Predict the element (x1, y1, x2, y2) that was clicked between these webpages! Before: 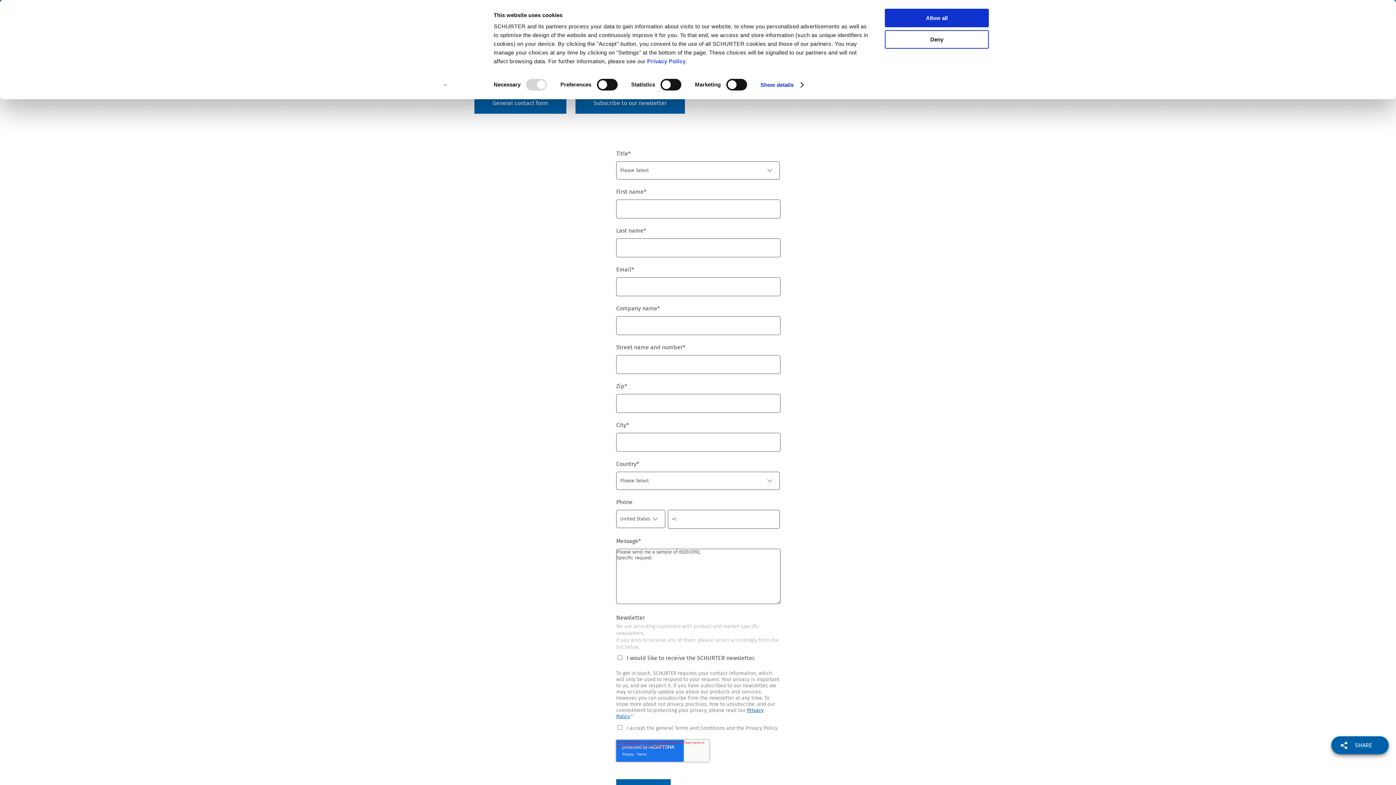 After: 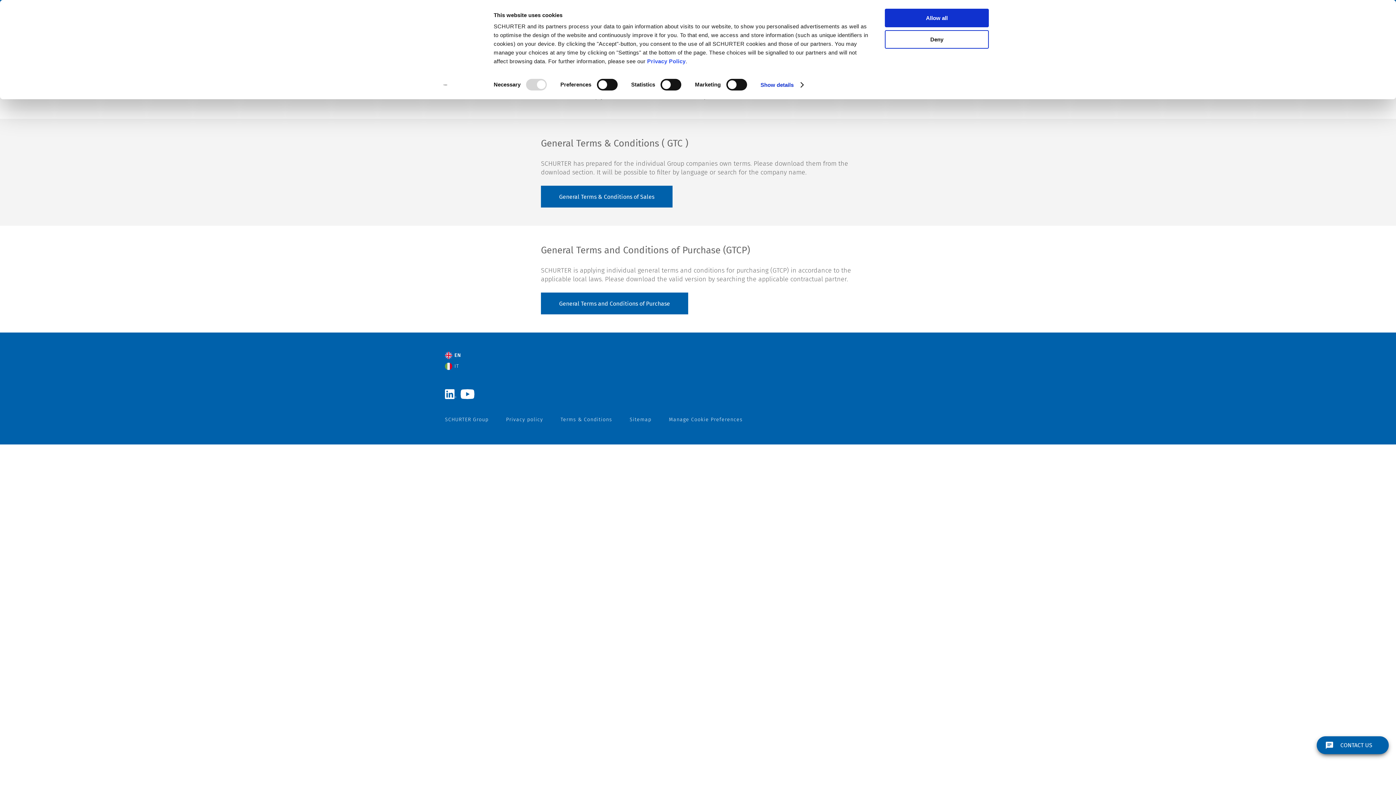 Action: bbox: (560, 252, 612, 258) label: Terms & Conditions